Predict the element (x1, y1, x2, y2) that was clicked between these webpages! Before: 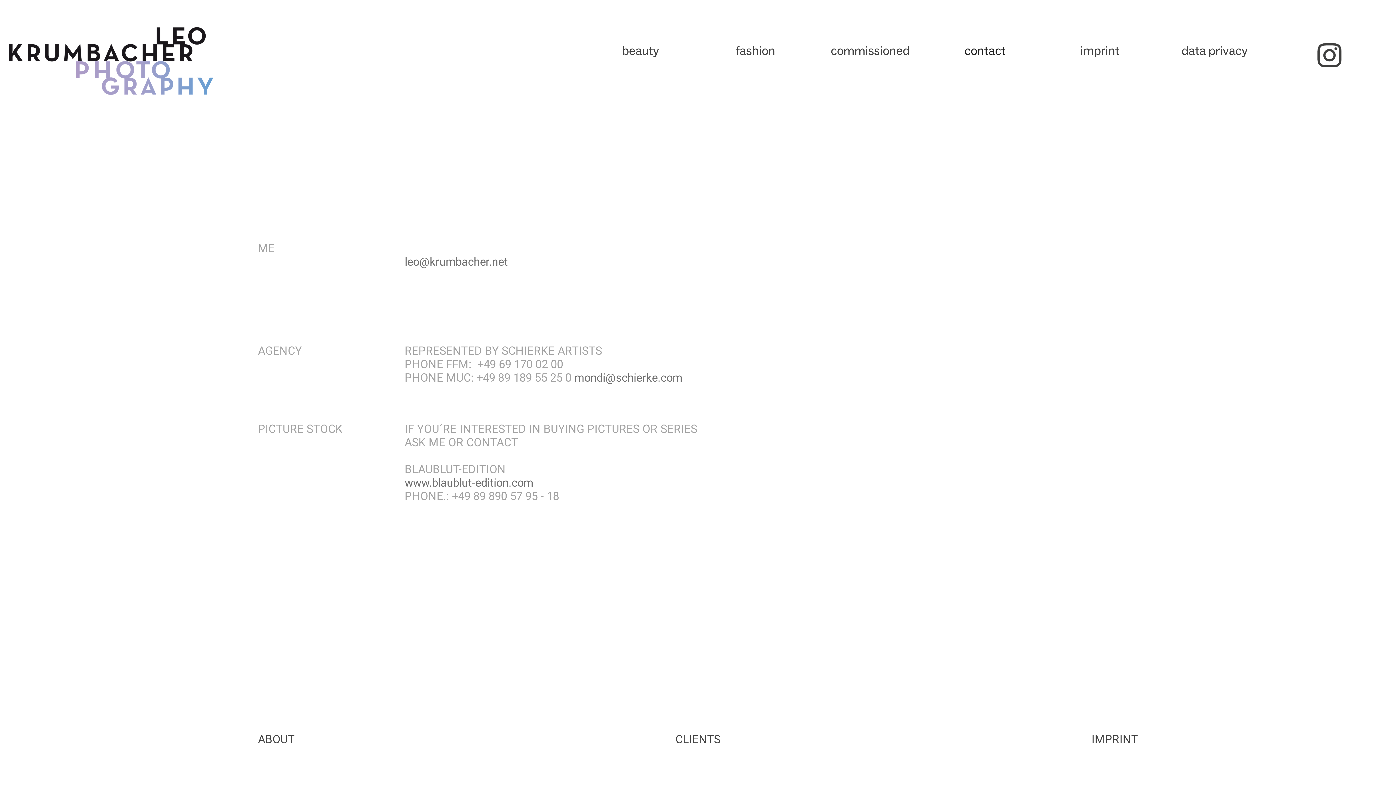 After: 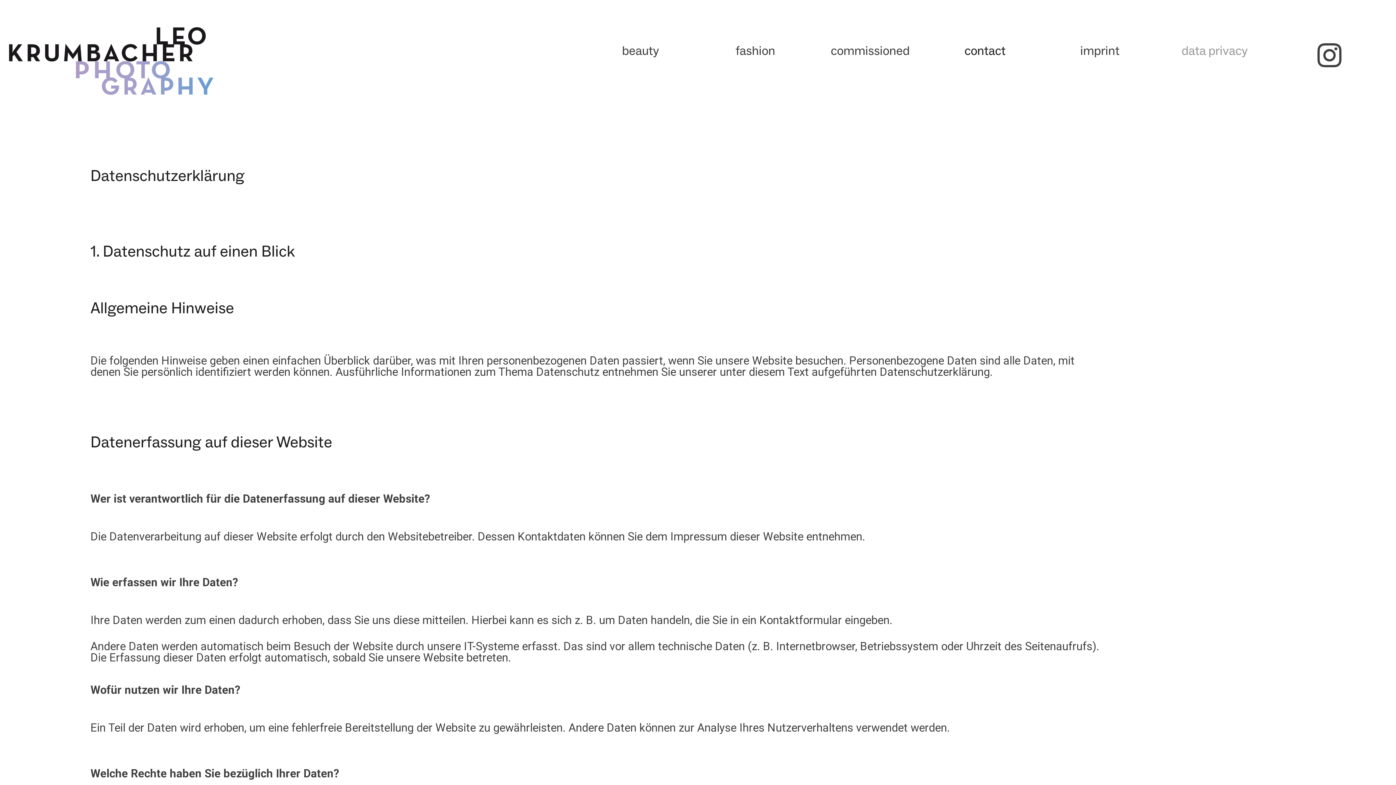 Action: bbox: (1181, 42, 1248, 59) label: data privacy